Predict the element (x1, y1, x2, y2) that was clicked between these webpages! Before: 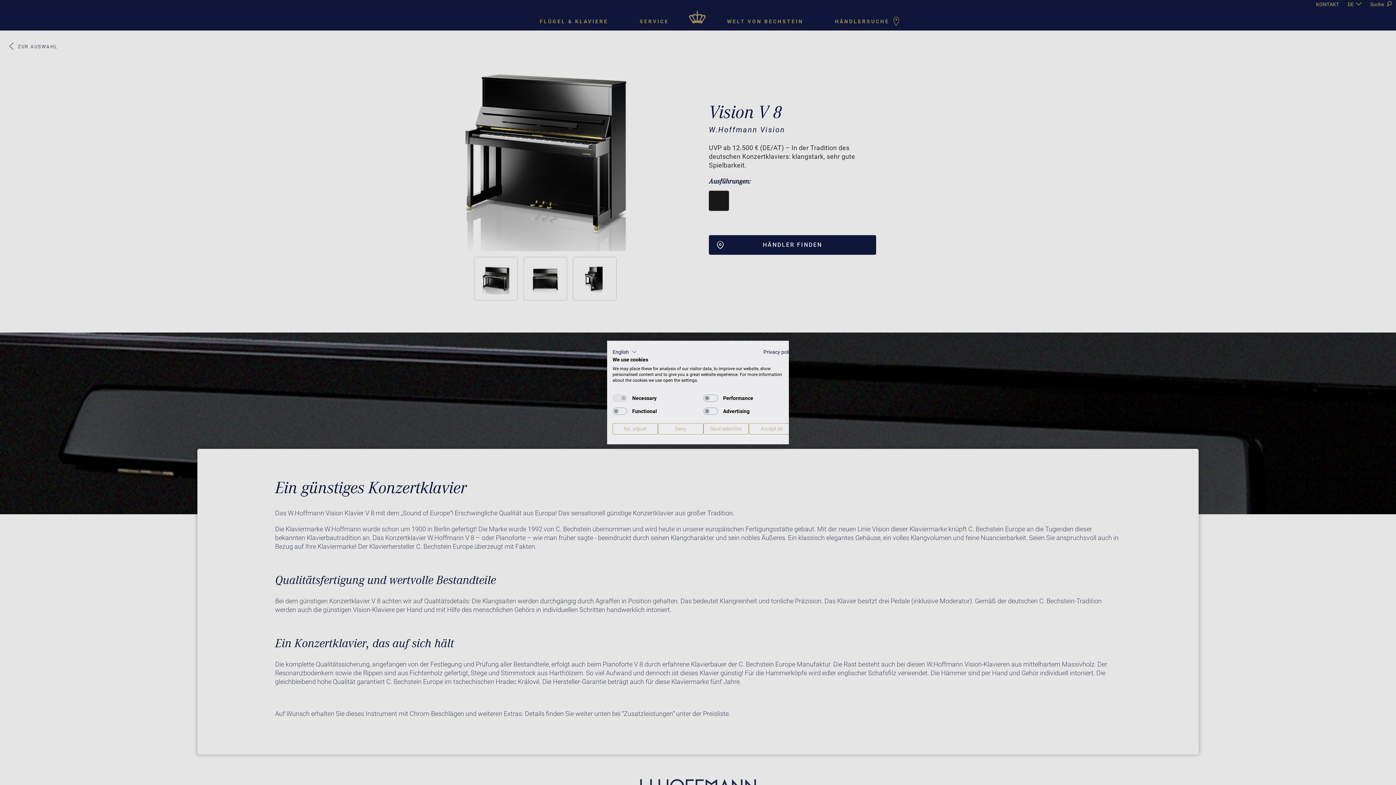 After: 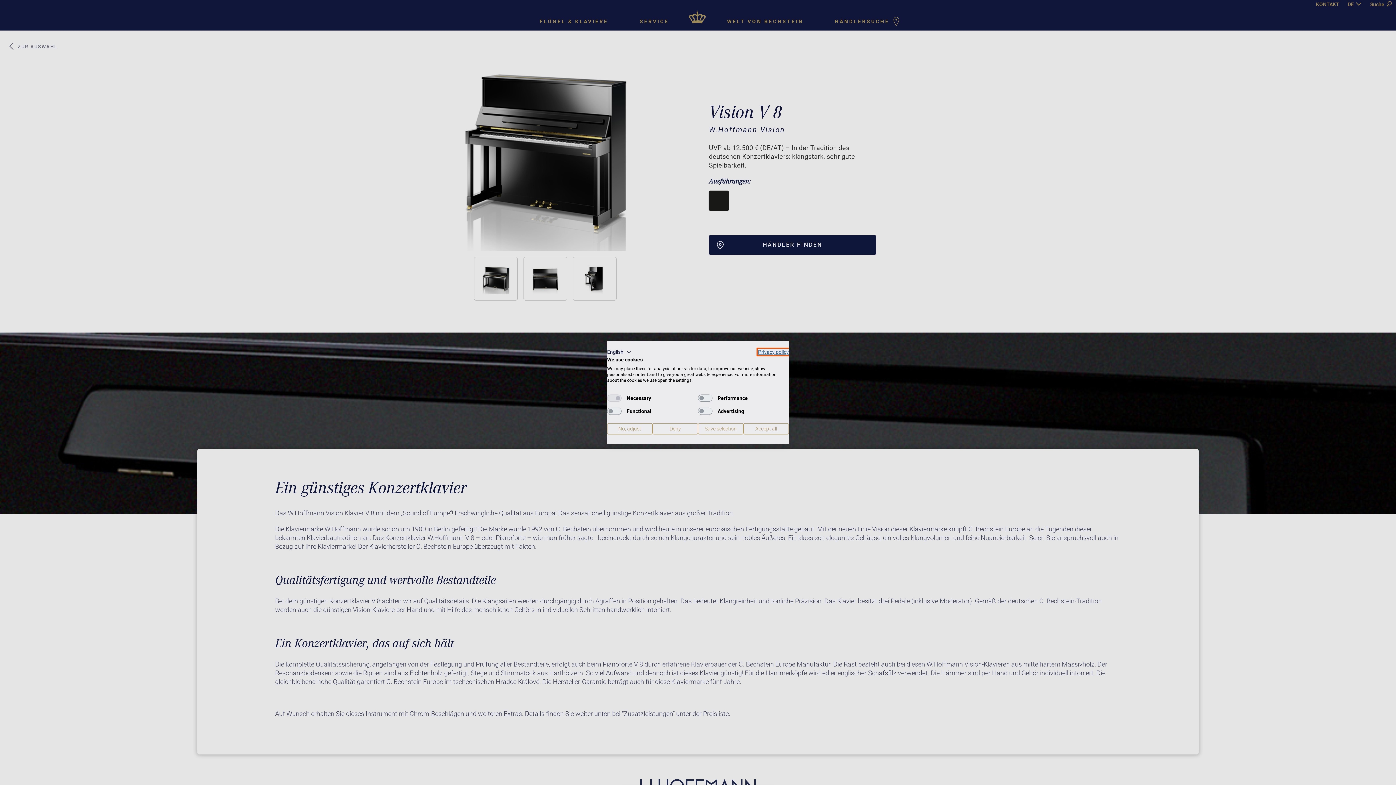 Action: bbox: (763, 349, 794, 355) label: Privacy Policy. External link. Opens in a new tab or window.